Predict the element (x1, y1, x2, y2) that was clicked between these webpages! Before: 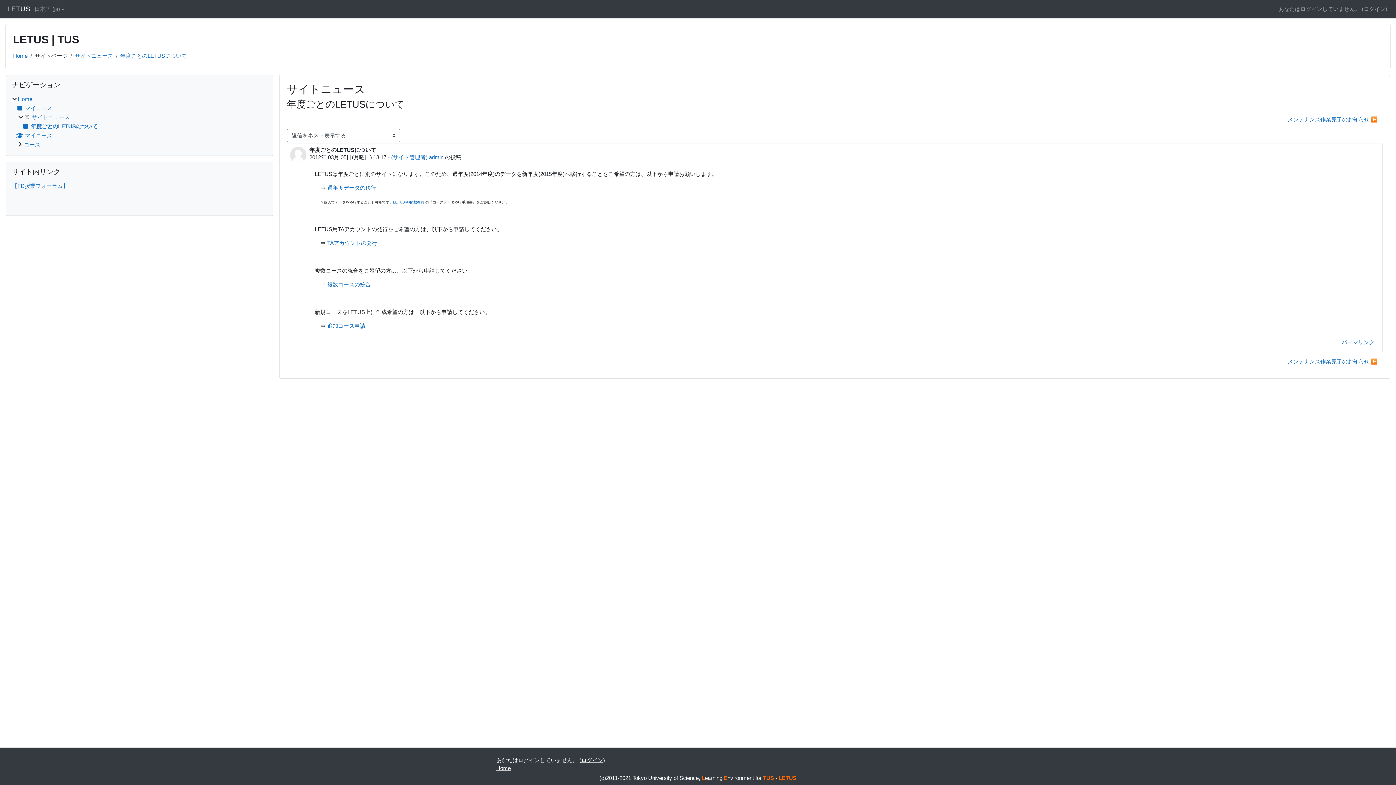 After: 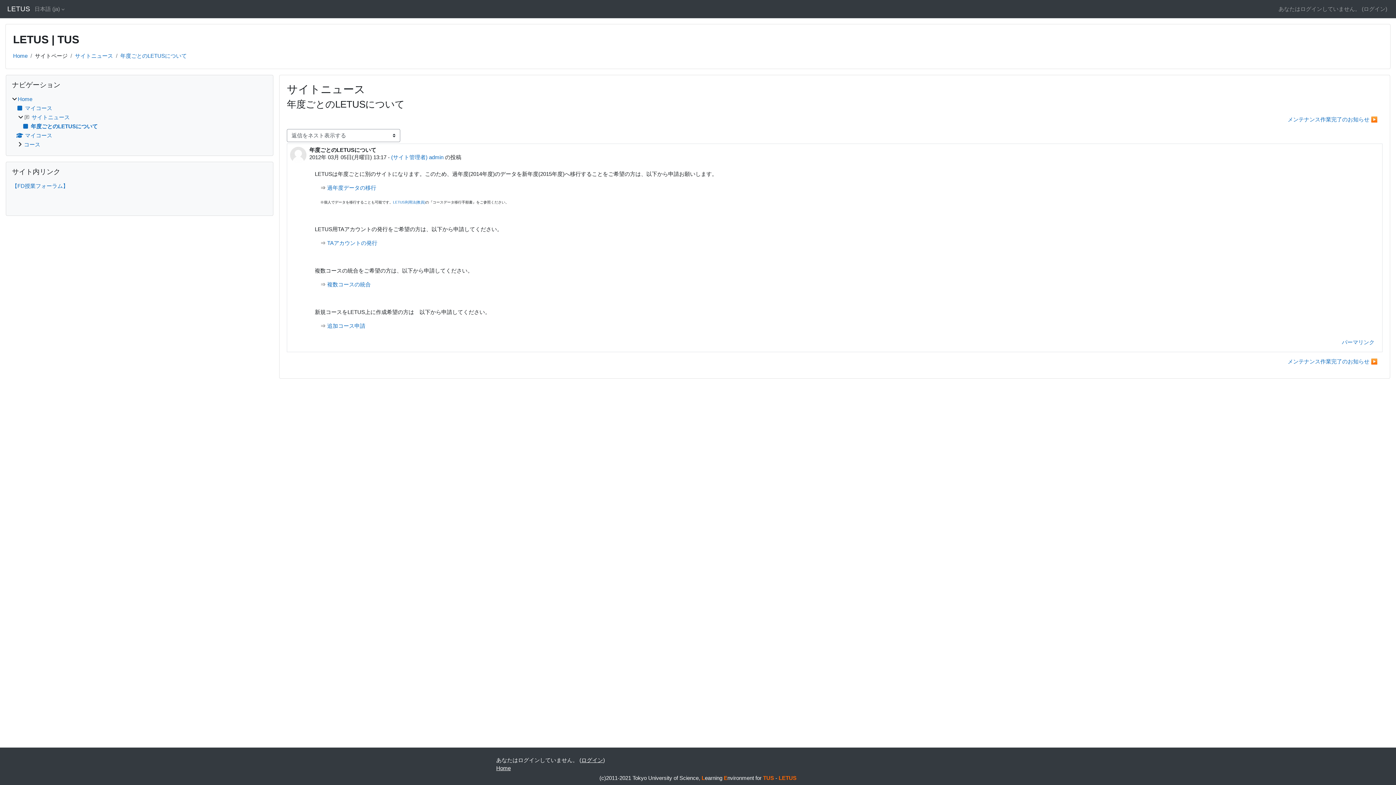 Action: label: 年度ごとのLETUSについて bbox: (22, 123, 97, 129)